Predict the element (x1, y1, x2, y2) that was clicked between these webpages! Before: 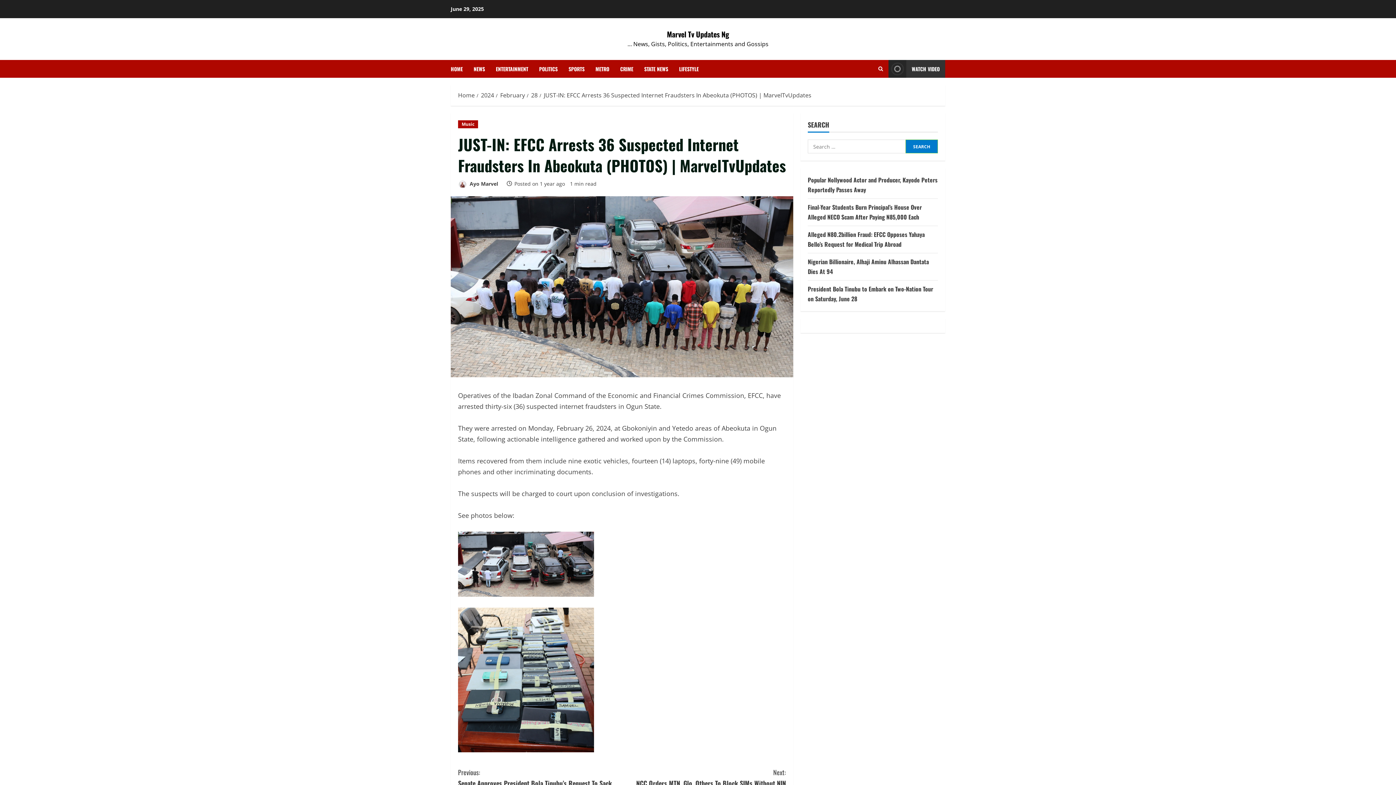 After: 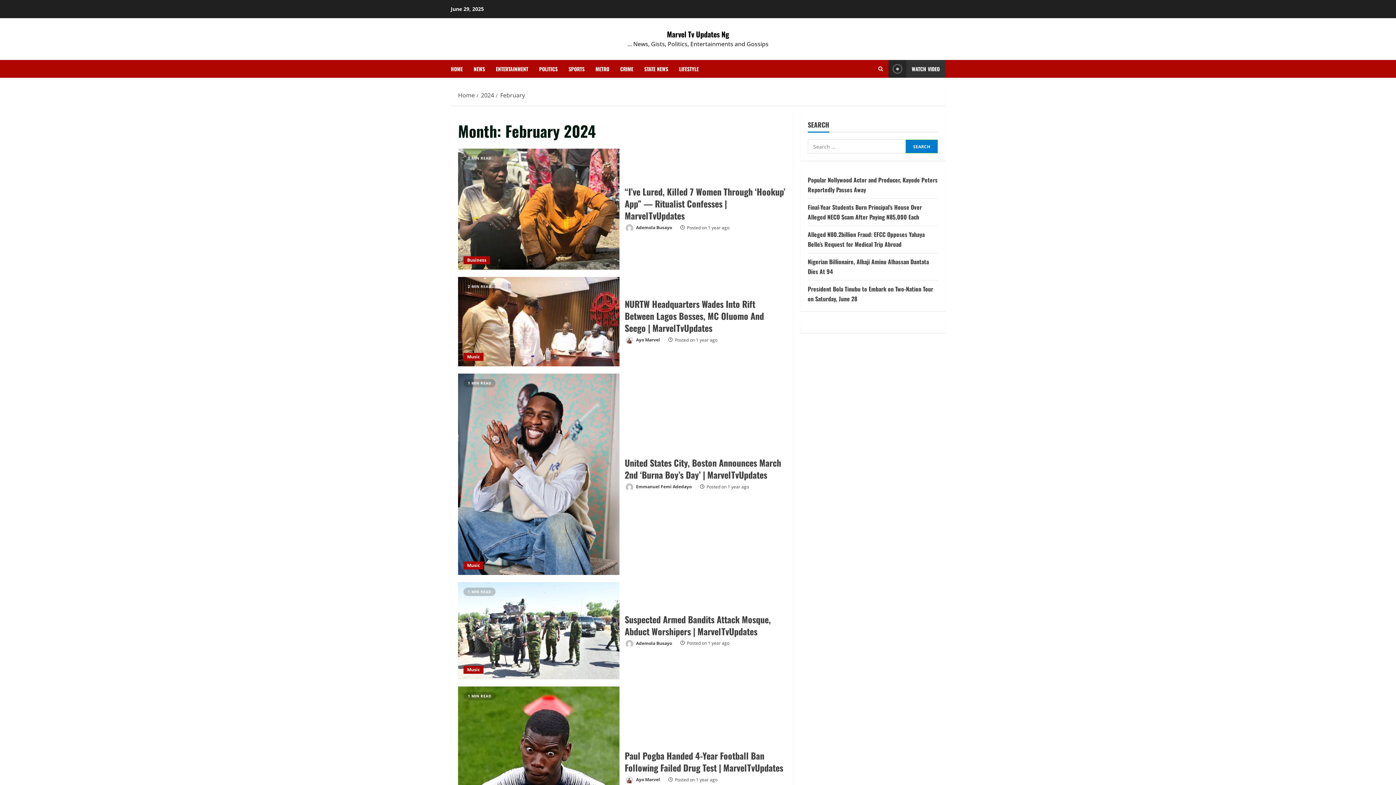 Action: bbox: (500, 91, 525, 99) label: February